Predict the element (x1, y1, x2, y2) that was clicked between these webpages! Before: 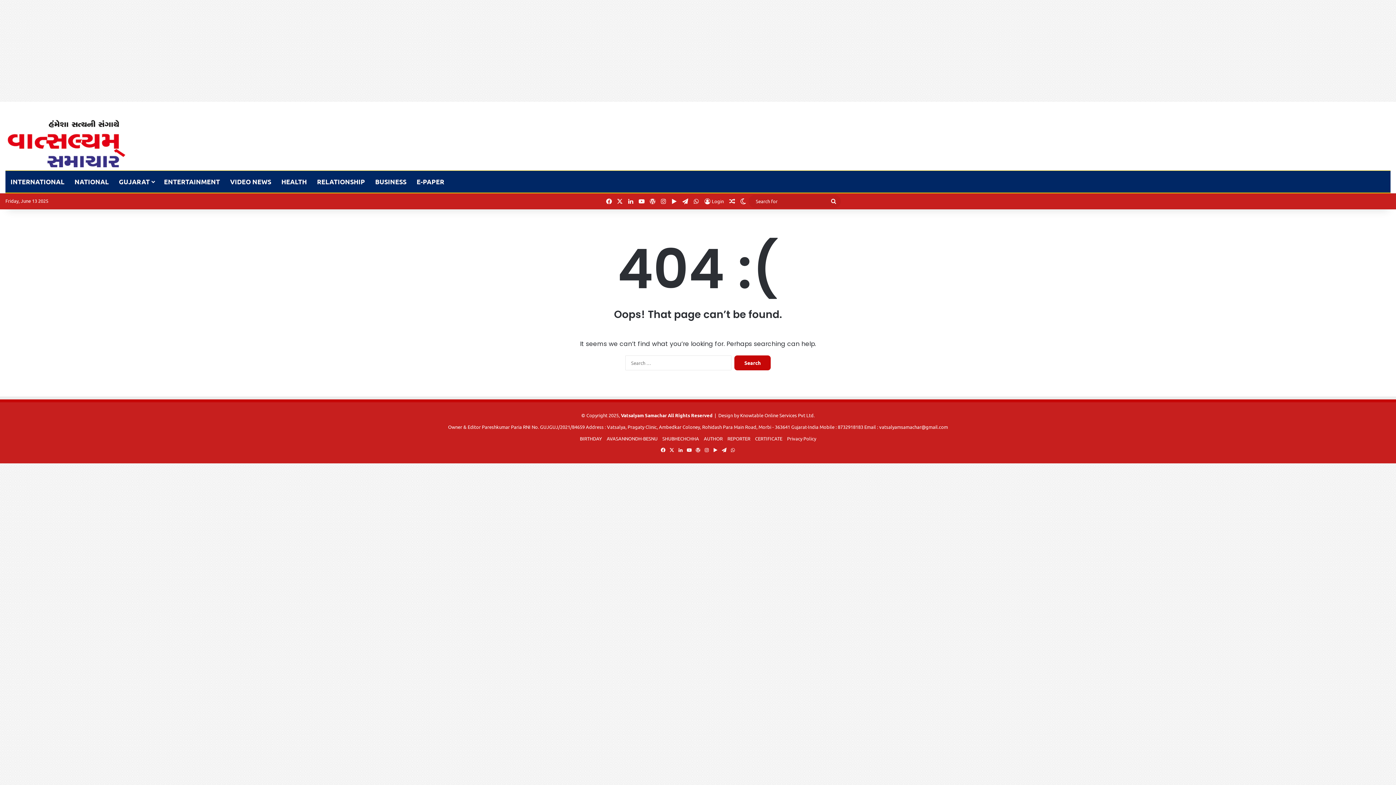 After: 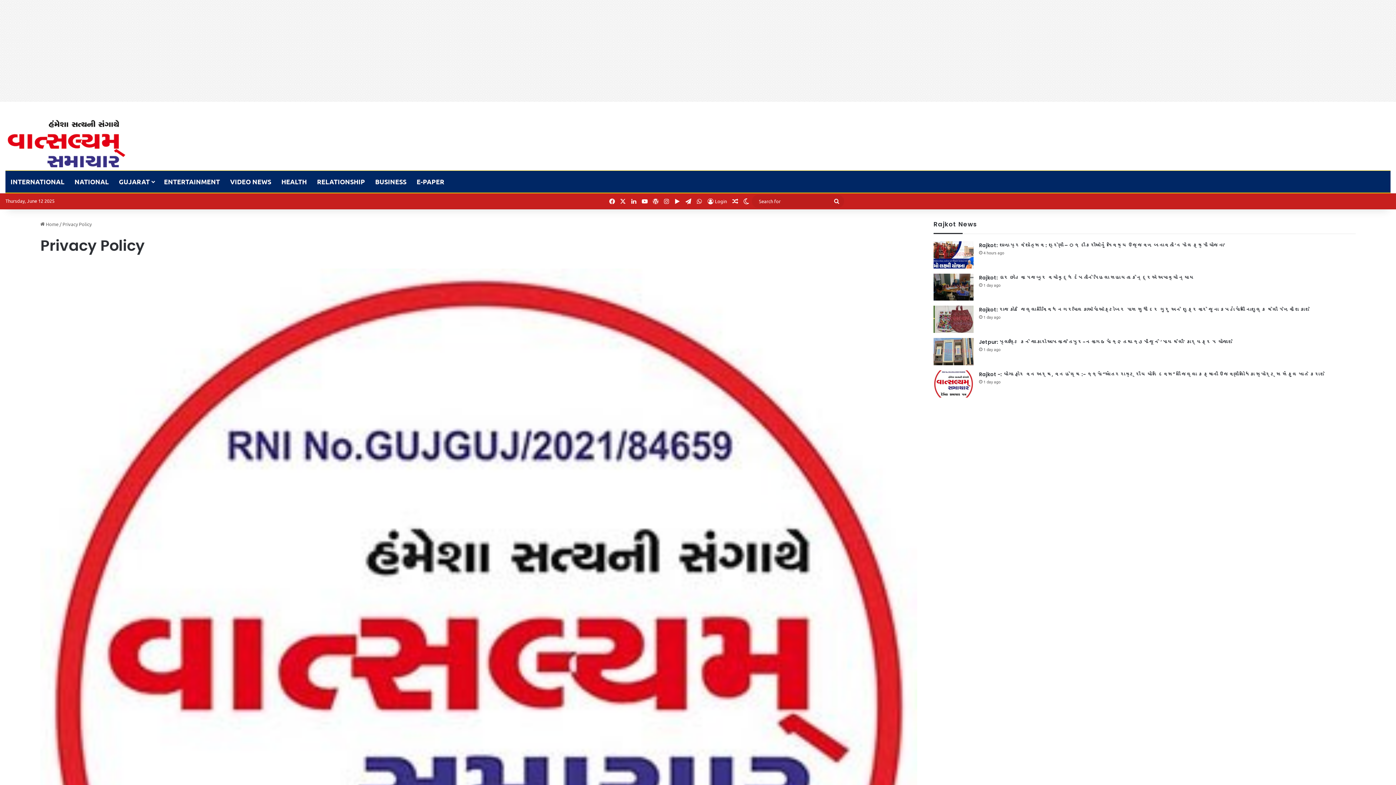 Action: bbox: (787, 435, 816, 441) label: Privacy Policy